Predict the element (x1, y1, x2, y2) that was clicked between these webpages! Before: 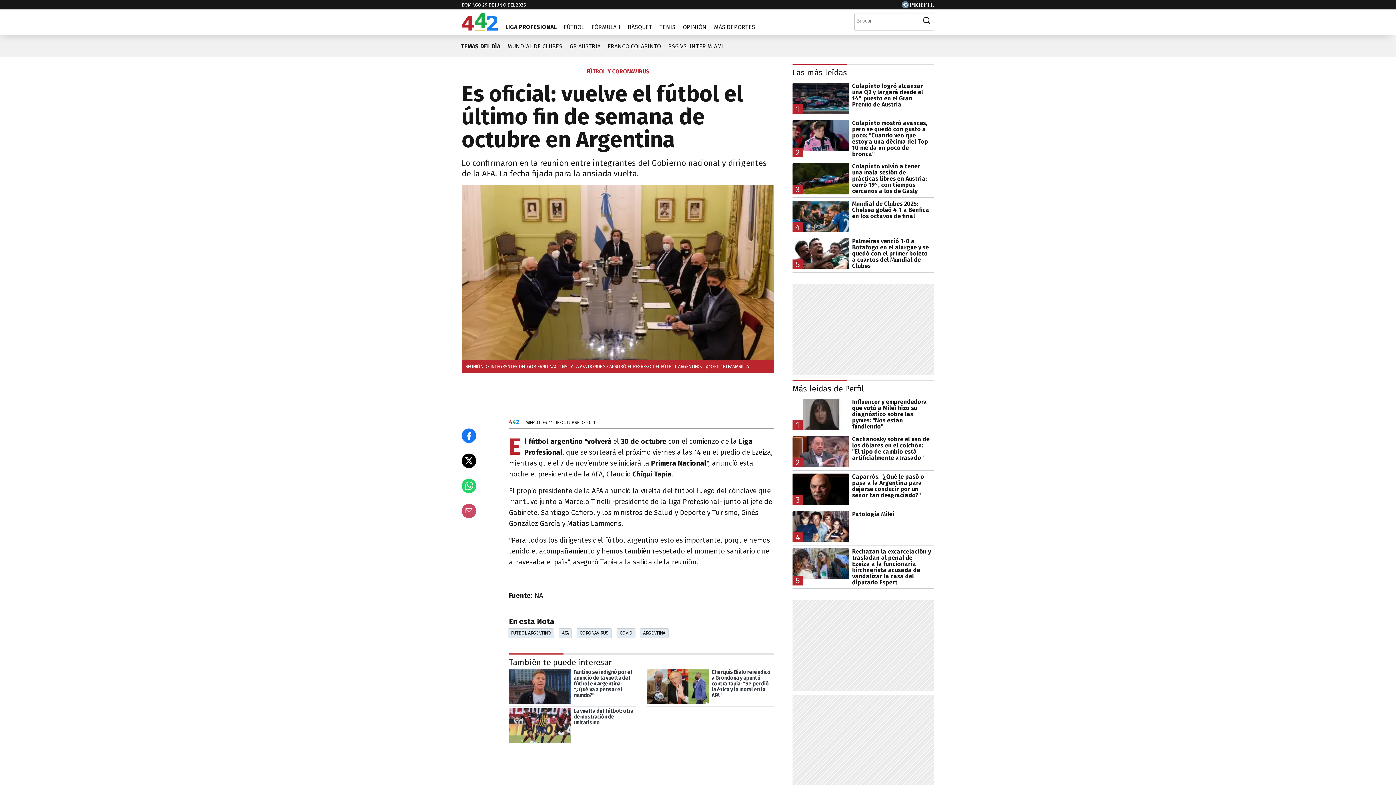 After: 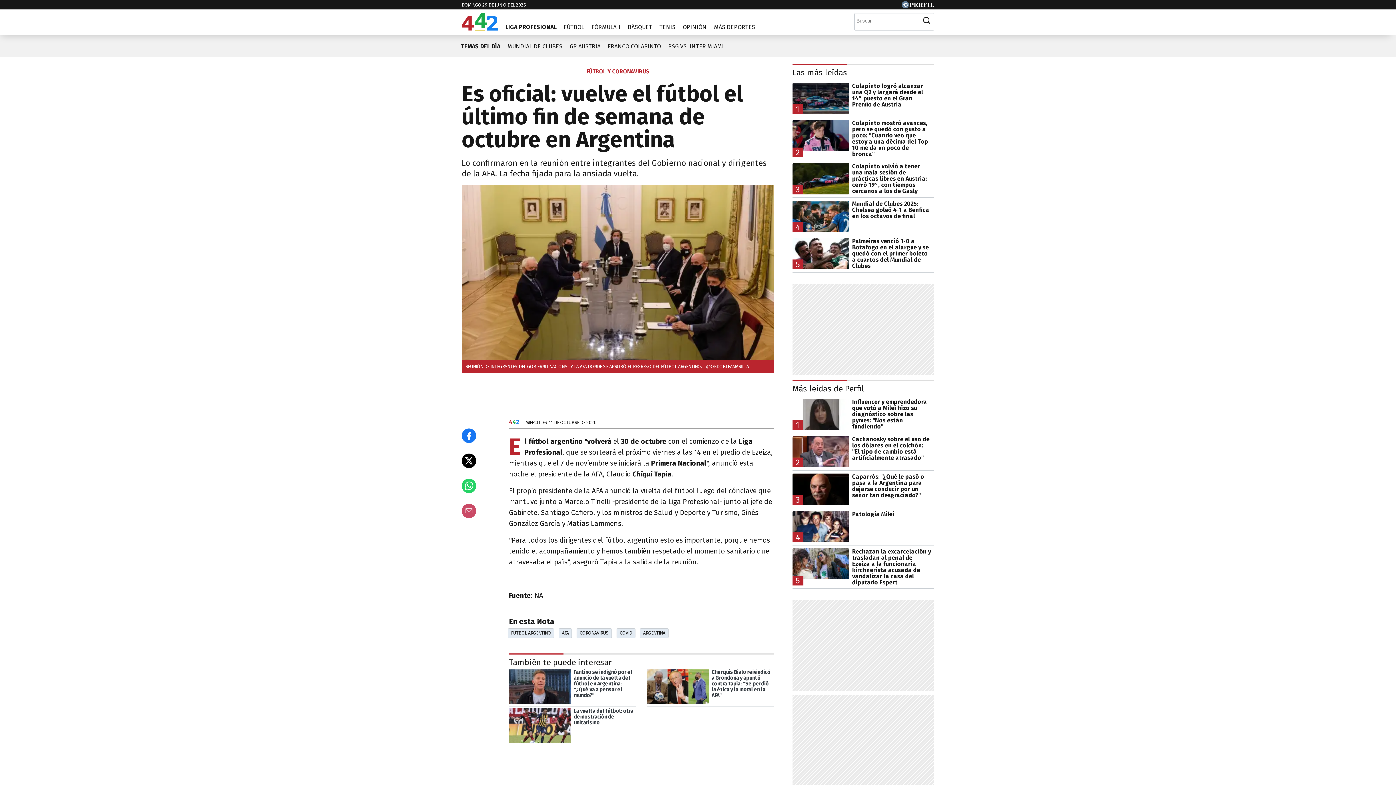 Action: bbox: (461, 478, 476, 493) label: Enviar el enlace por Whatsapp